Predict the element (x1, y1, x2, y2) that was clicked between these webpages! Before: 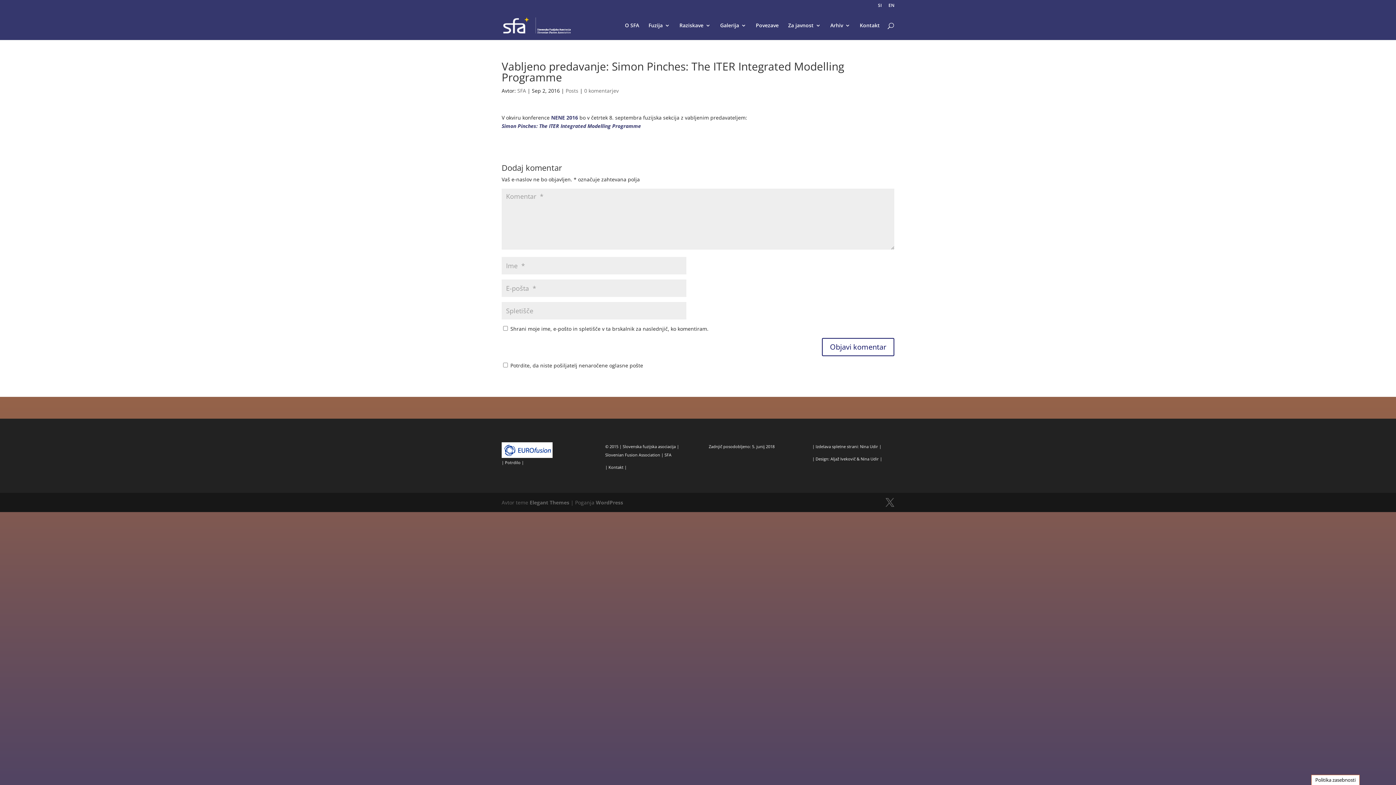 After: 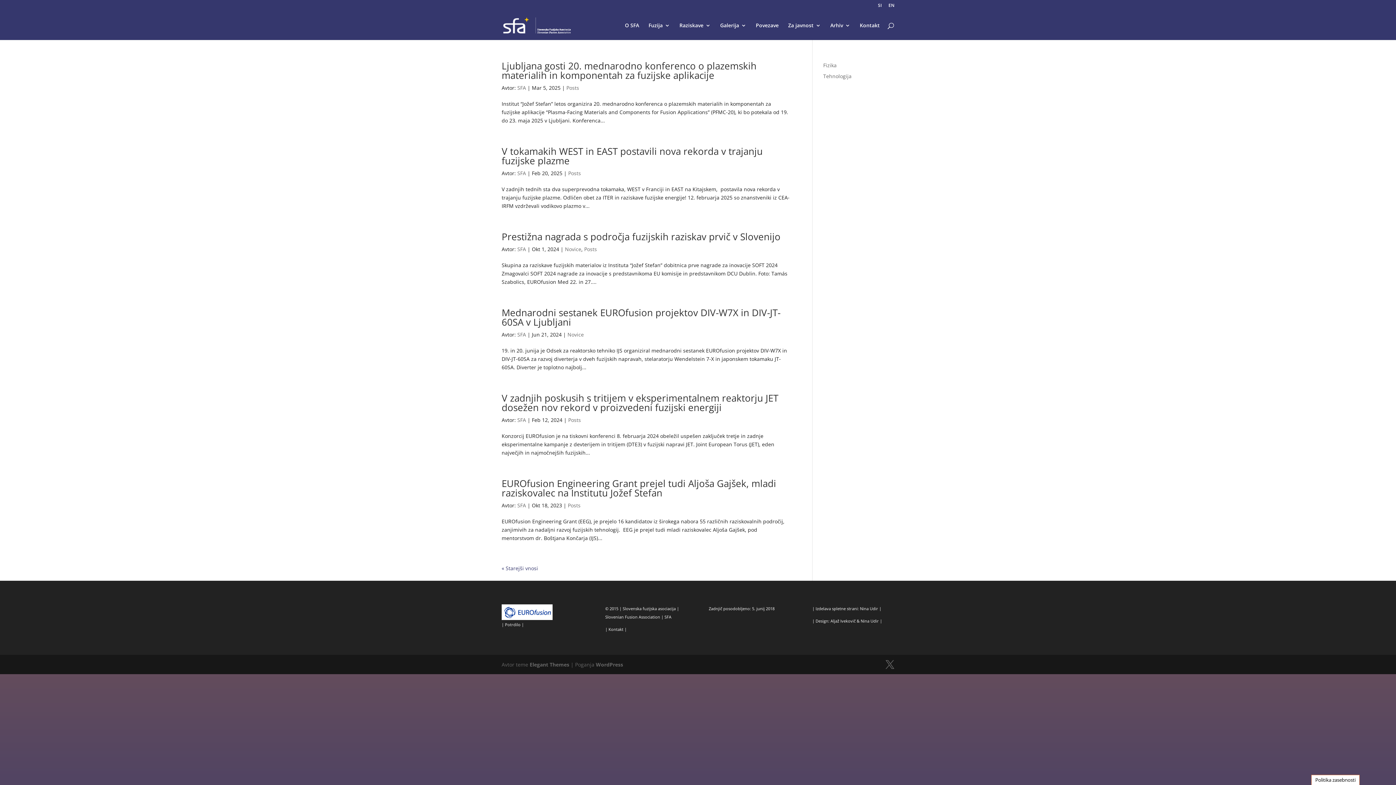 Action: bbox: (565, 87, 578, 94) label: Posts